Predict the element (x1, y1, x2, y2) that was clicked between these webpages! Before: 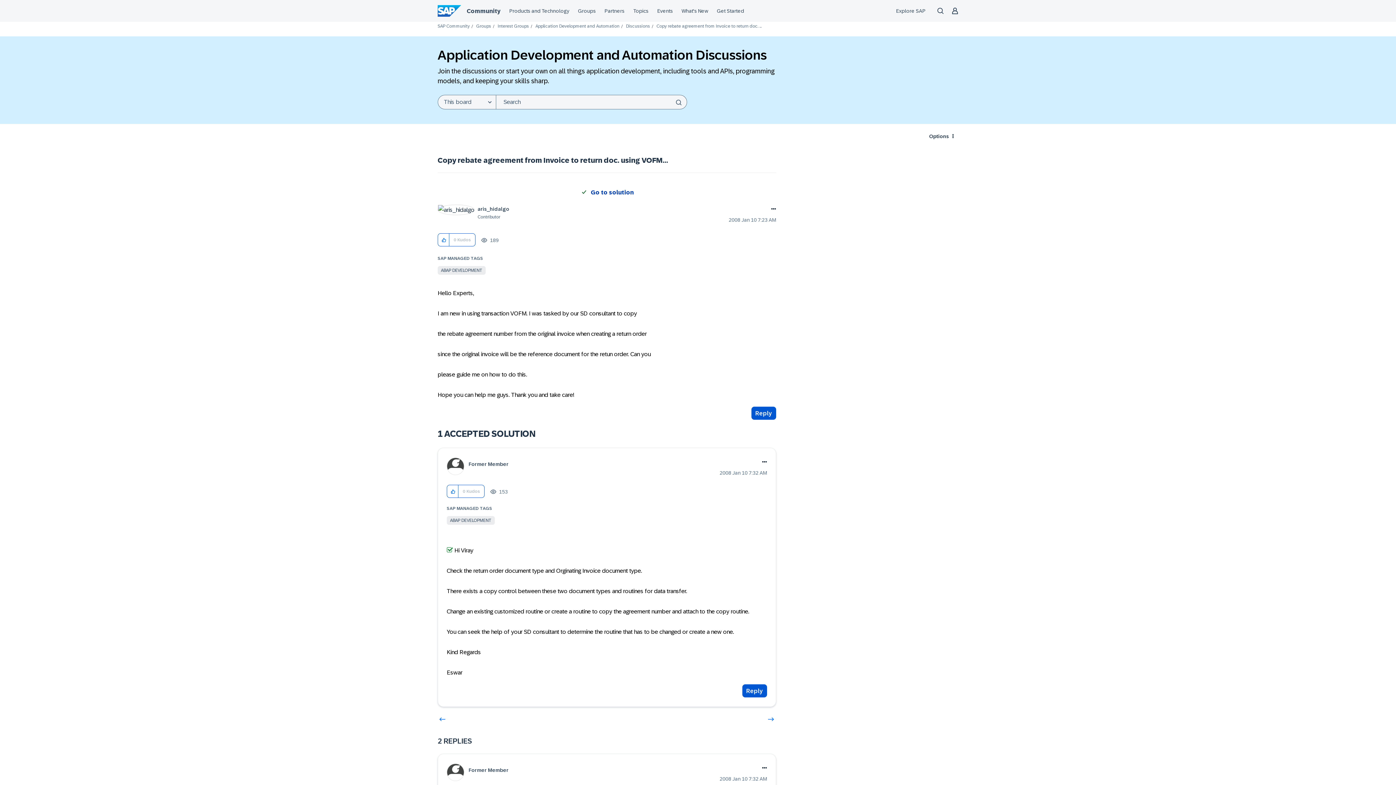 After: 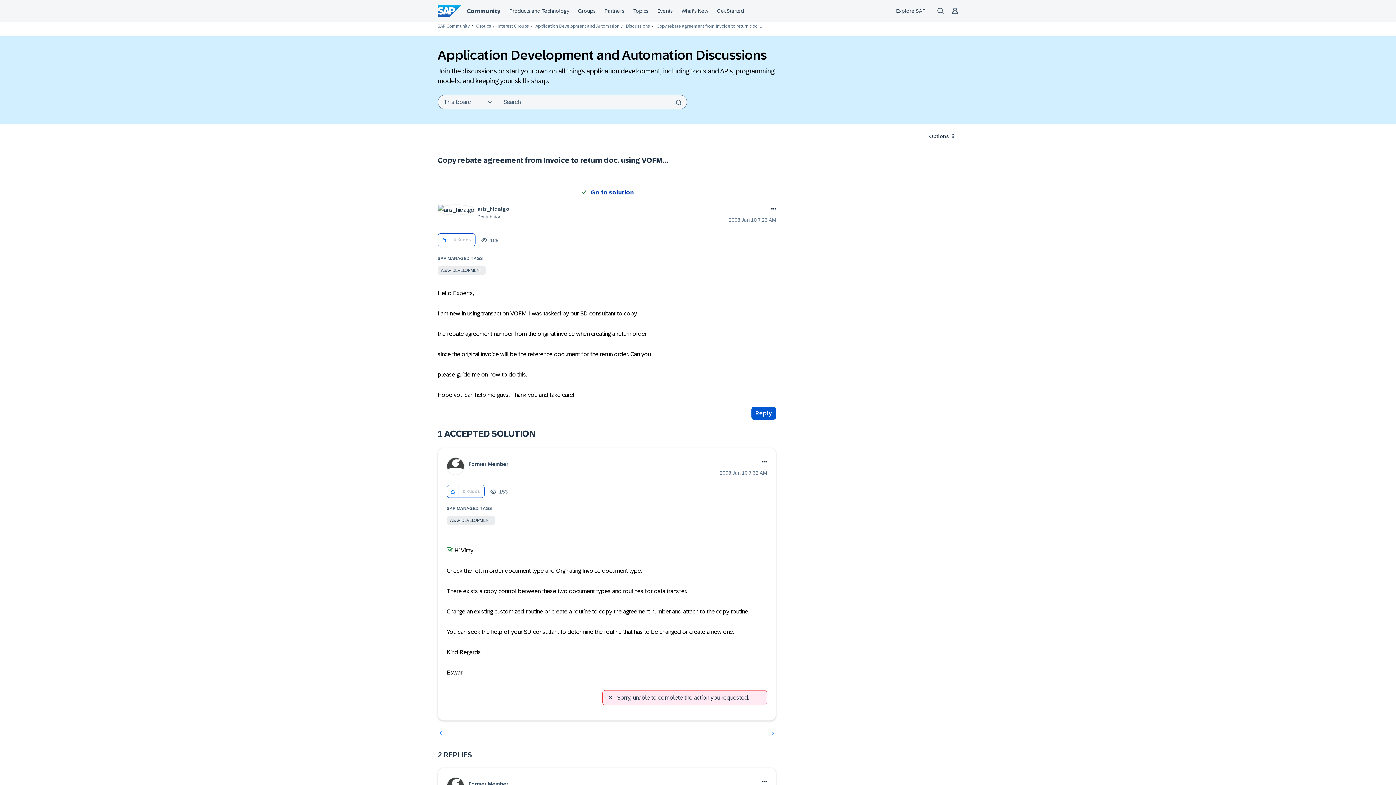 Action: bbox: (742, 684, 767, 697) label: Reply to comment